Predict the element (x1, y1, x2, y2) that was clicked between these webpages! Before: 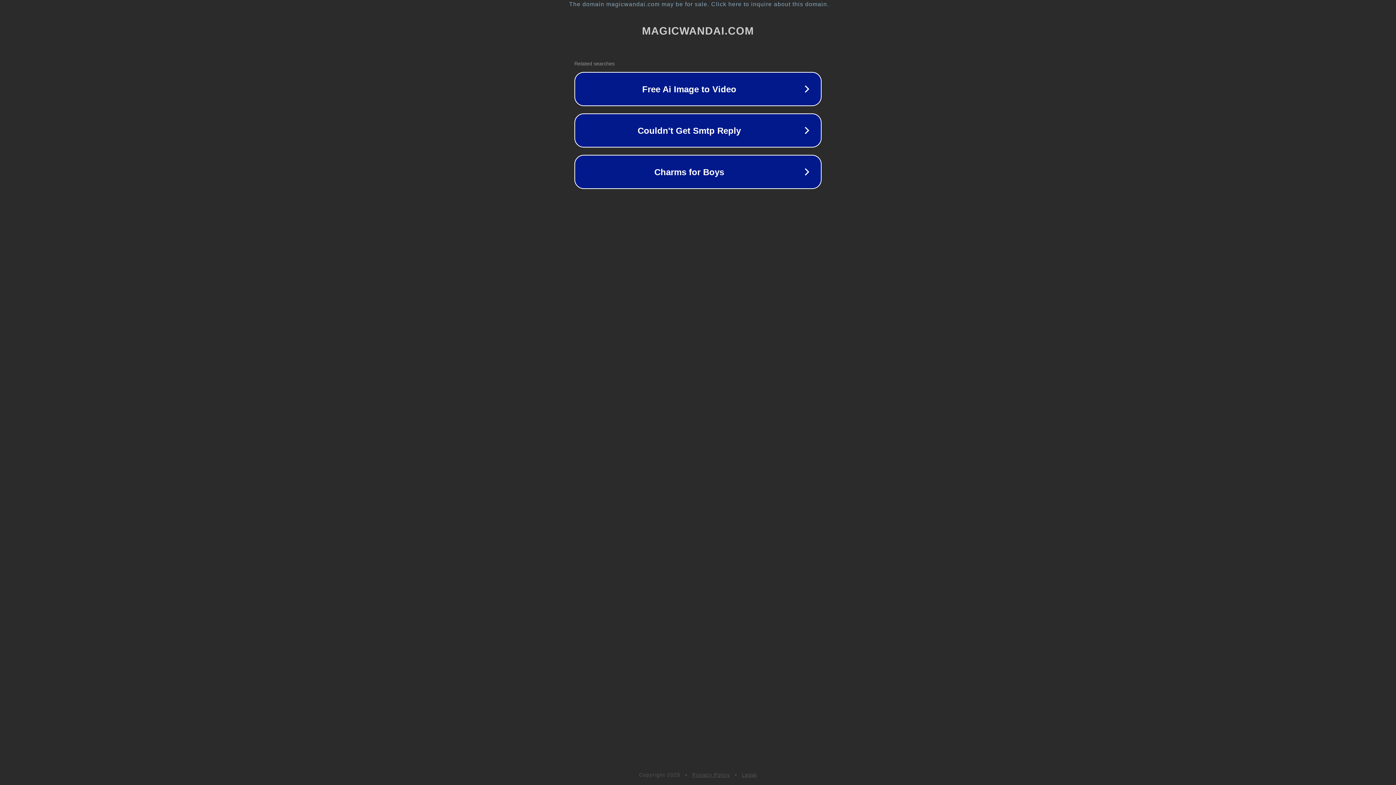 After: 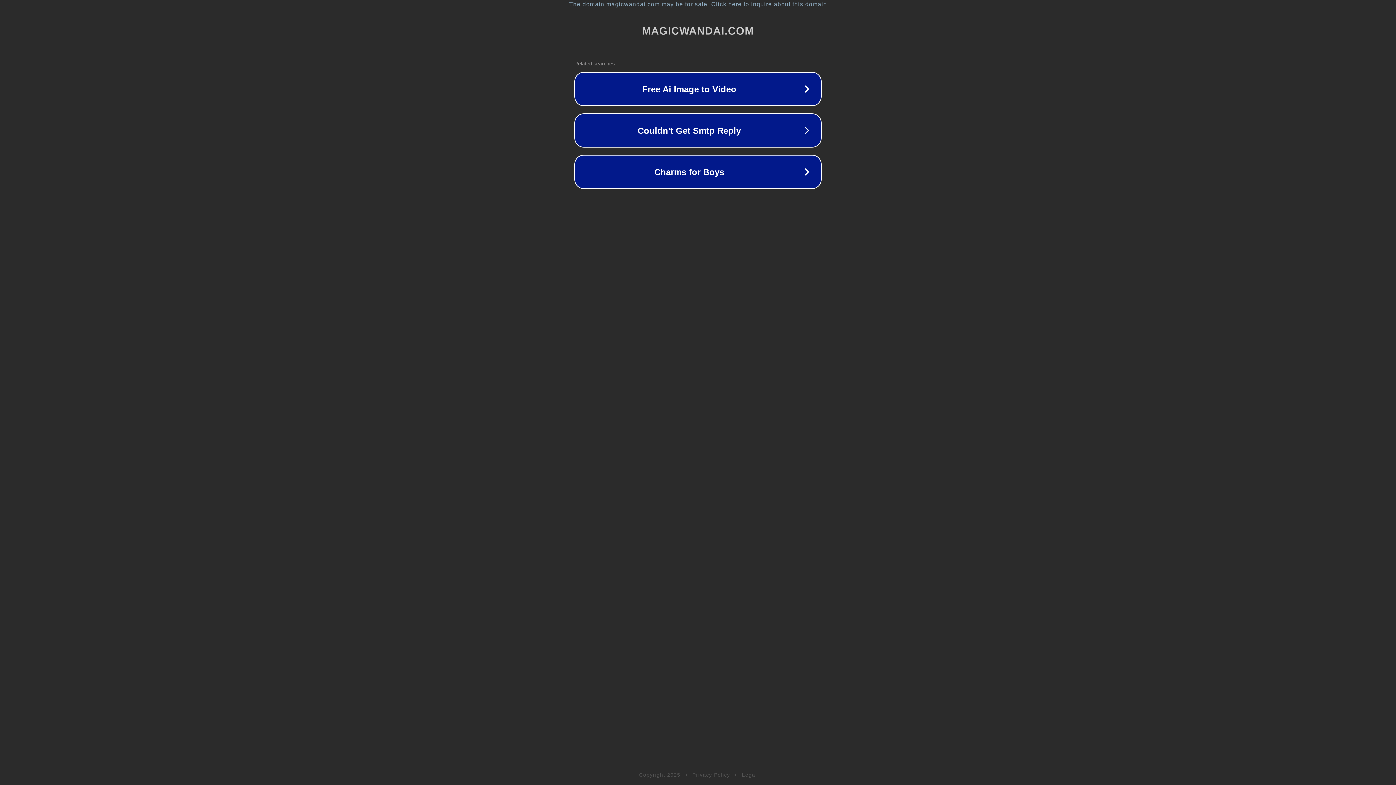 Action: bbox: (742, 772, 757, 778) label: Legal